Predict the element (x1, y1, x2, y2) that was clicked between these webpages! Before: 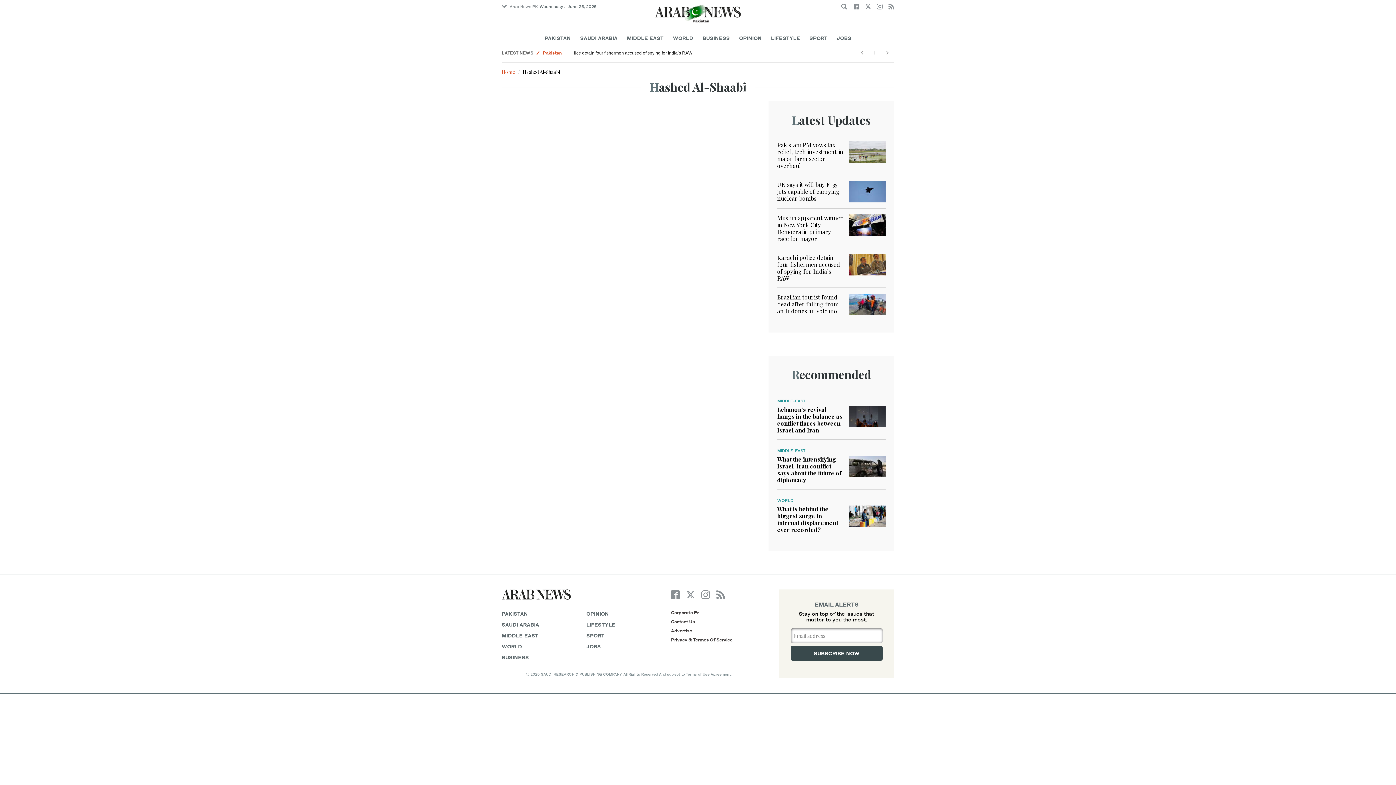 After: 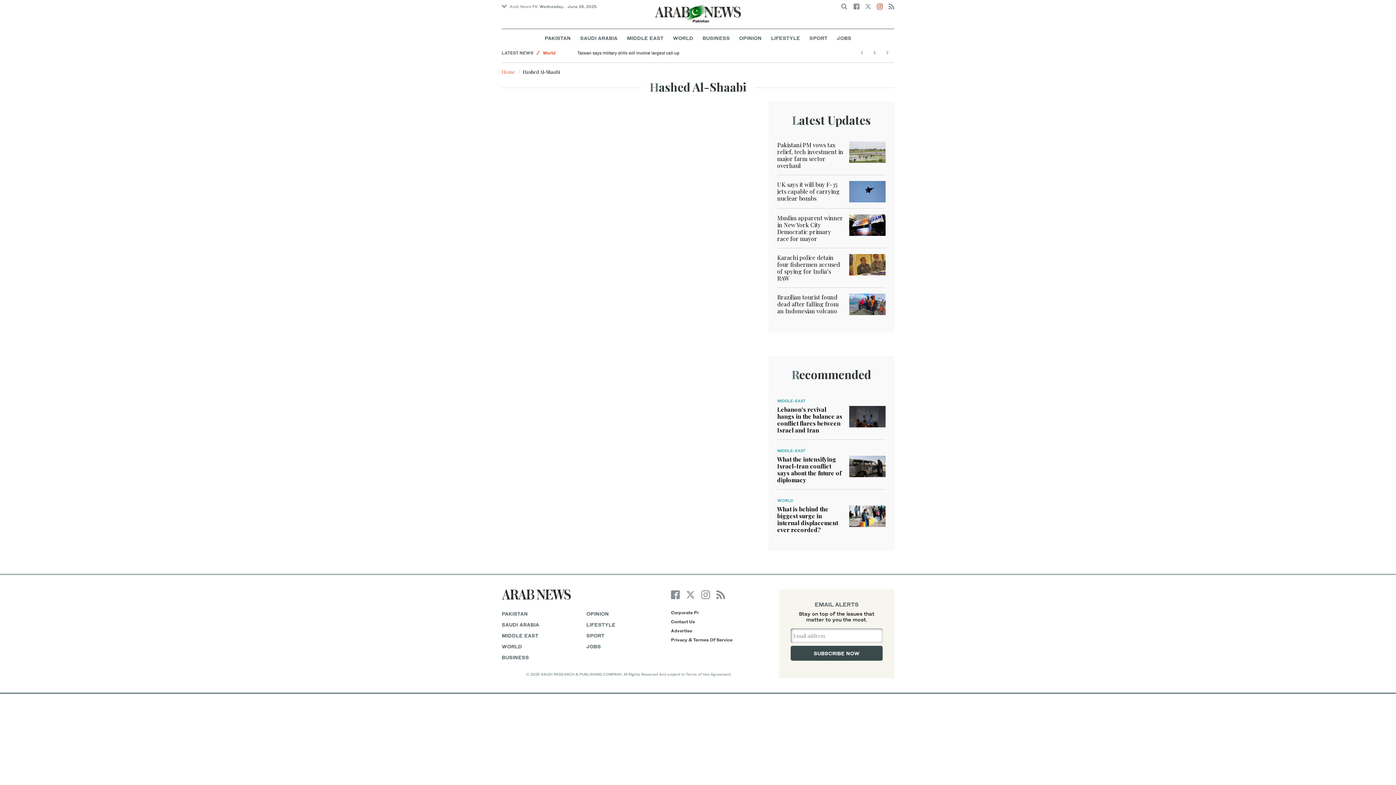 Action: bbox: (877, 3, 882, 9)